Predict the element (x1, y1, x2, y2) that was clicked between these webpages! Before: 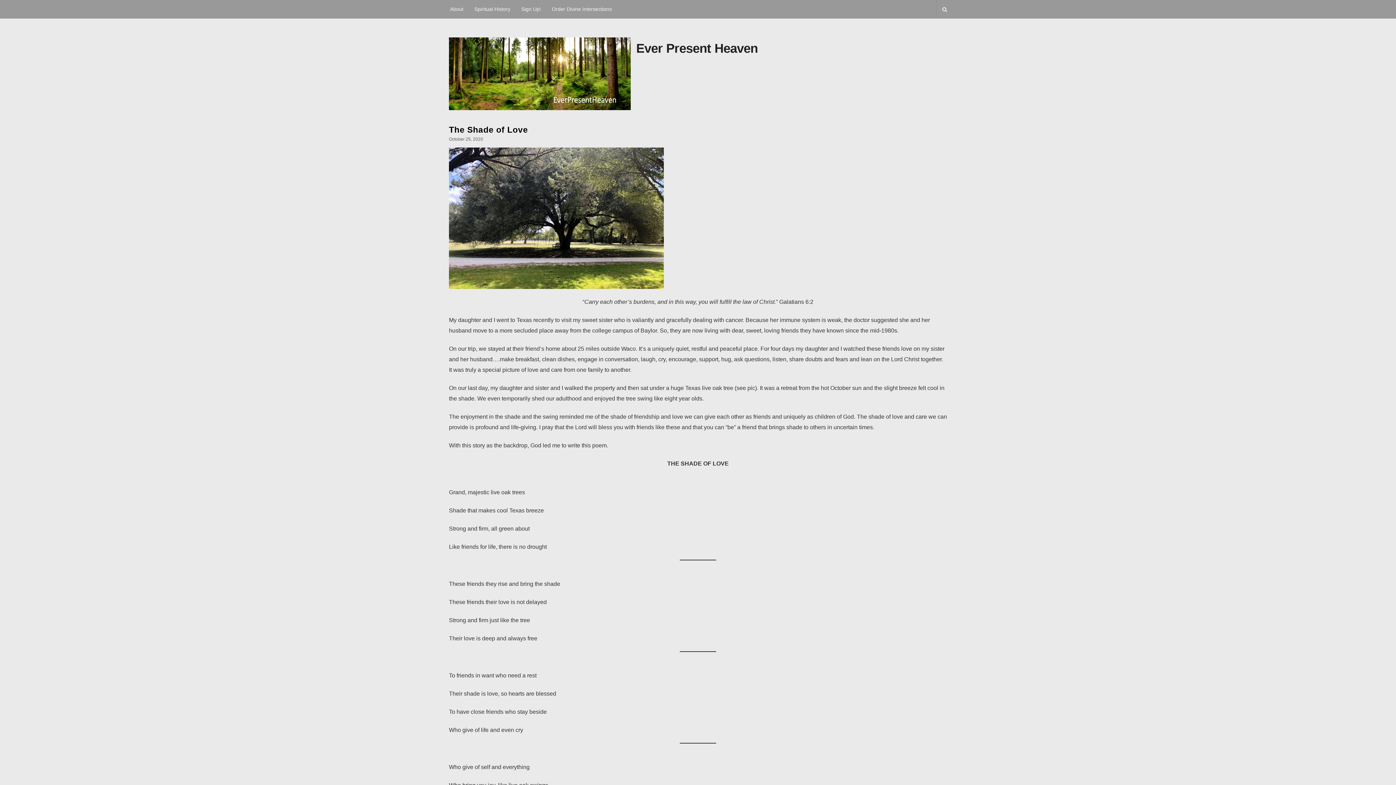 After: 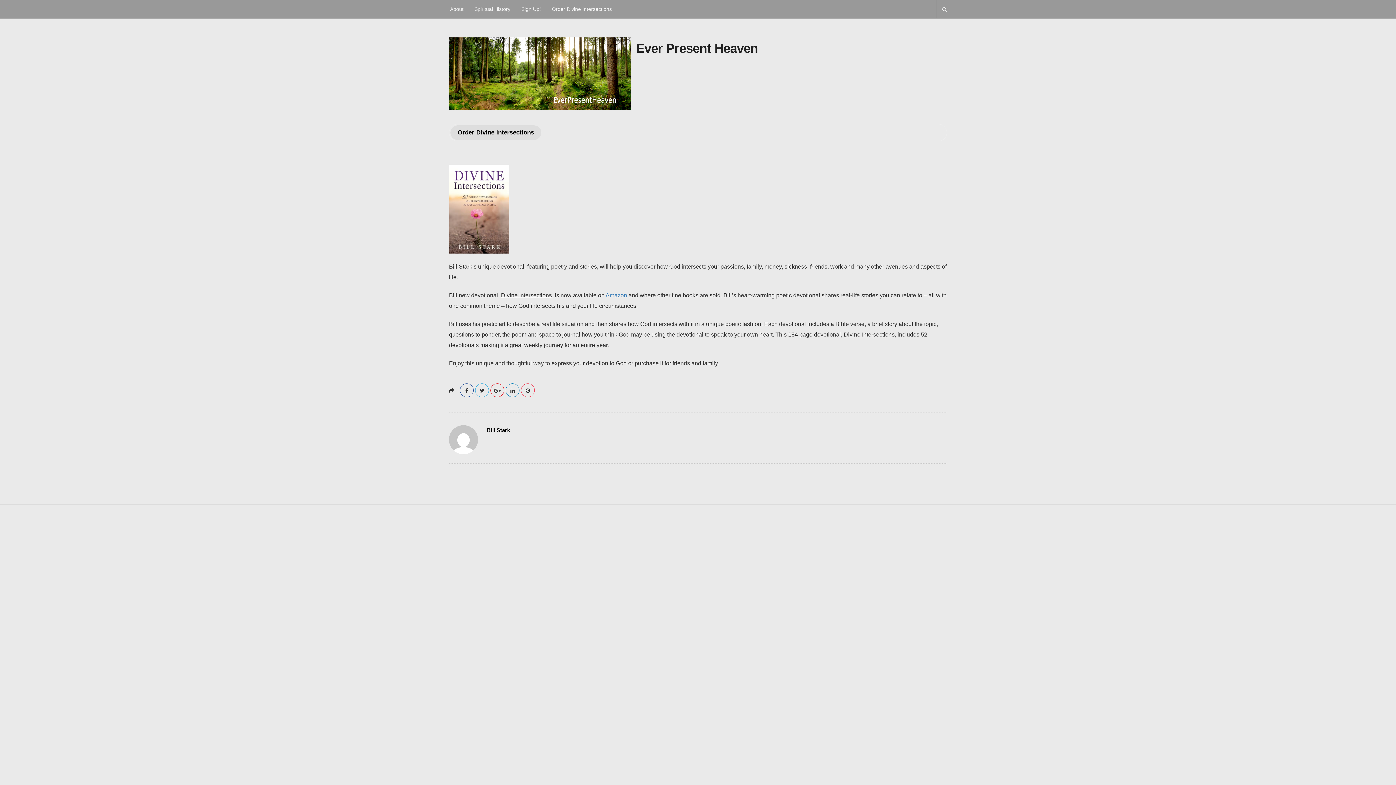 Action: bbox: (546, 0, 617, 18) label: Order Divine Intersections